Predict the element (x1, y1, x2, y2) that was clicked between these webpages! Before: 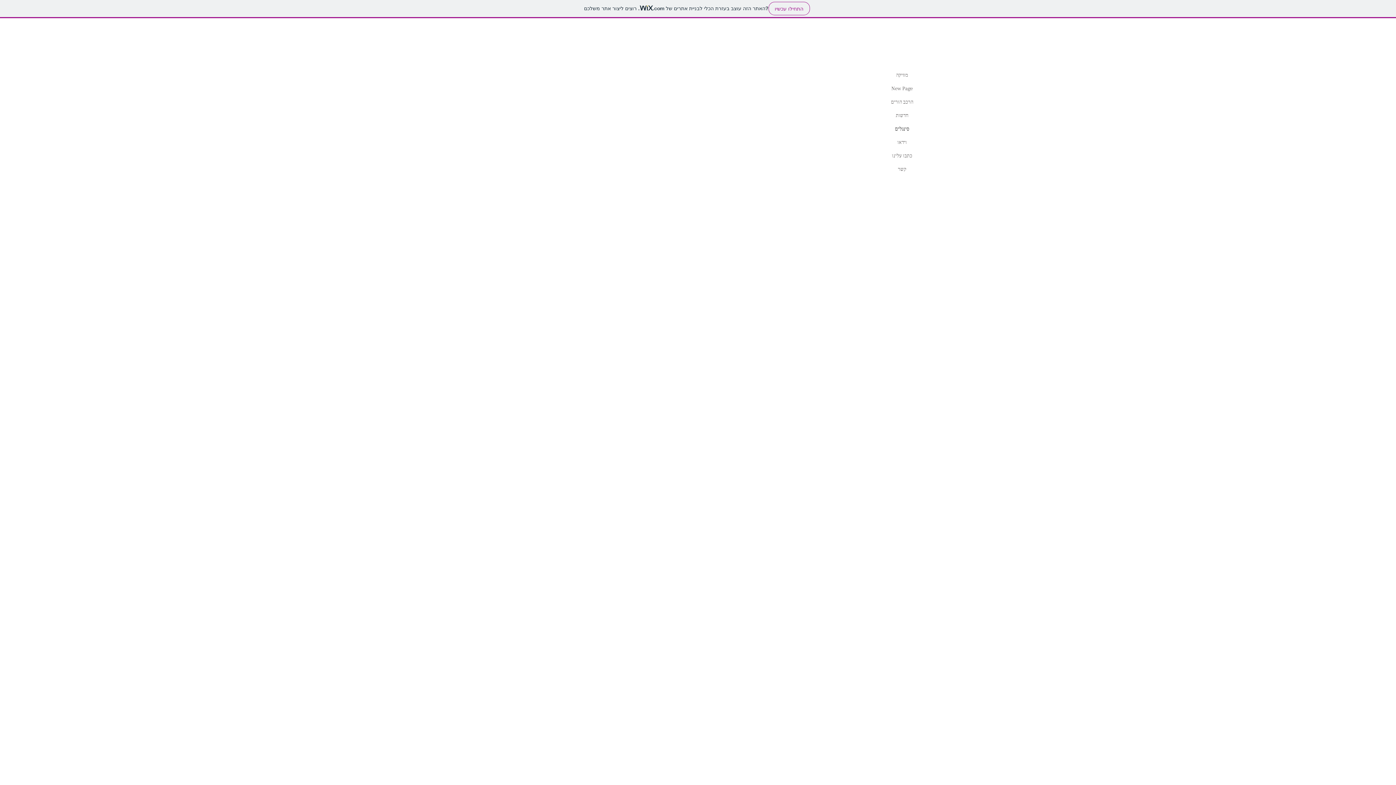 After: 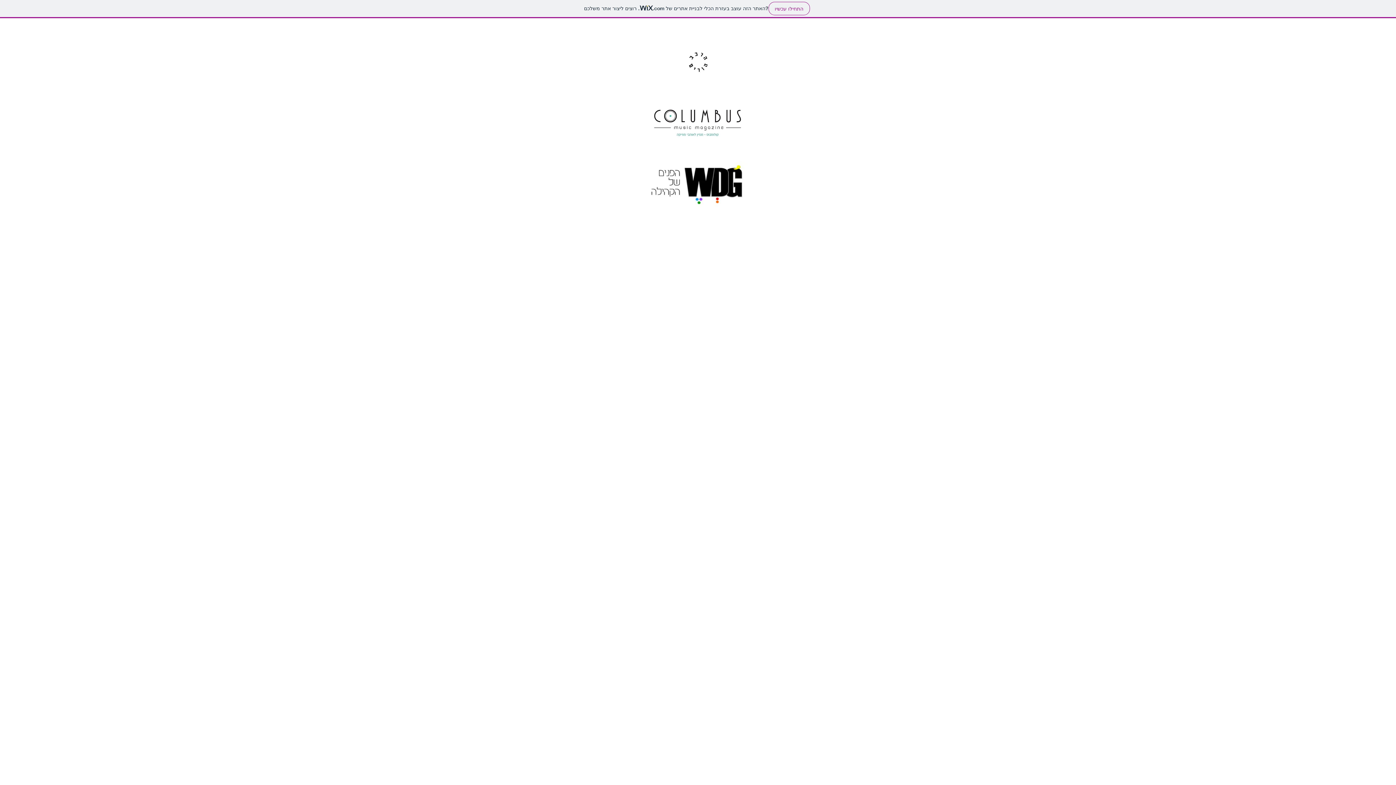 Action: bbox: (886, 149, 918, 162) label: כתבו עלינו